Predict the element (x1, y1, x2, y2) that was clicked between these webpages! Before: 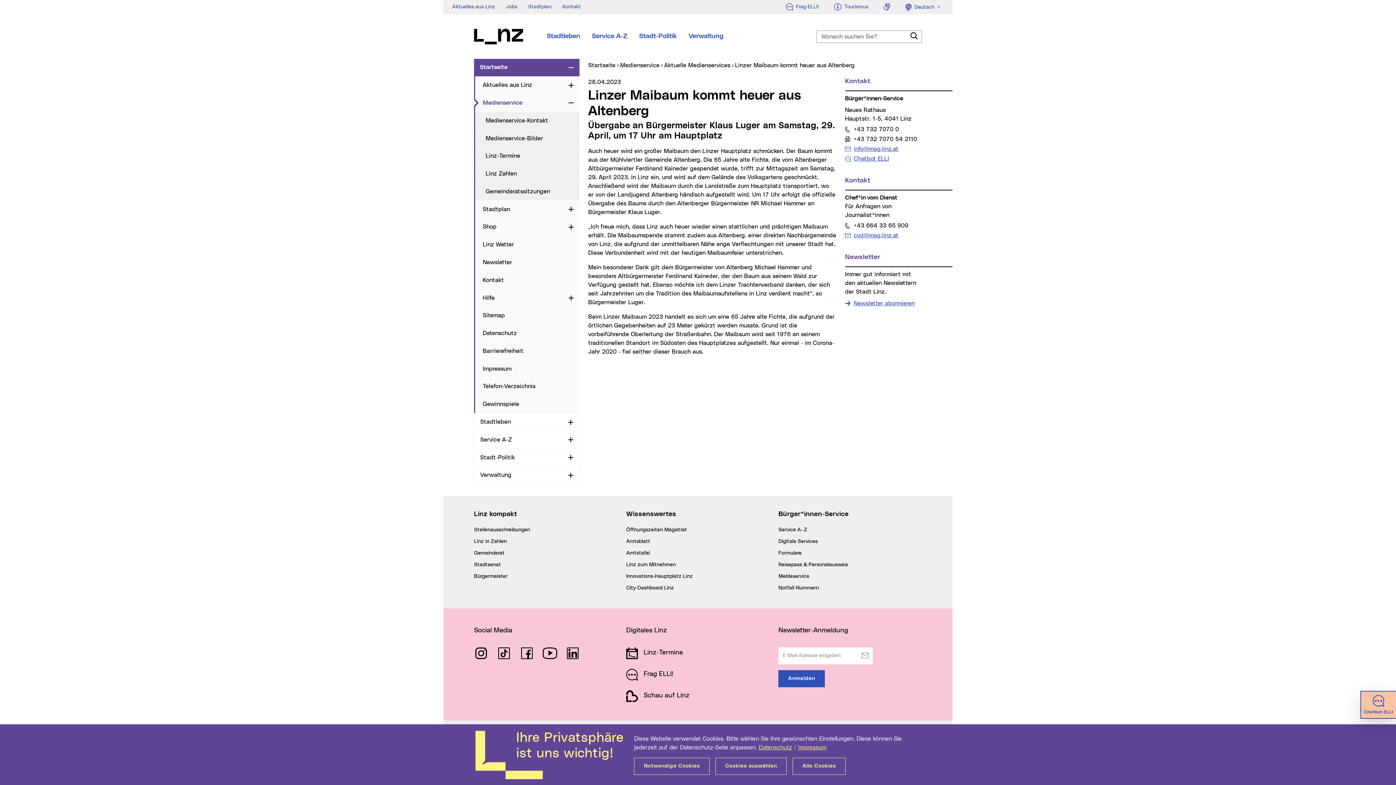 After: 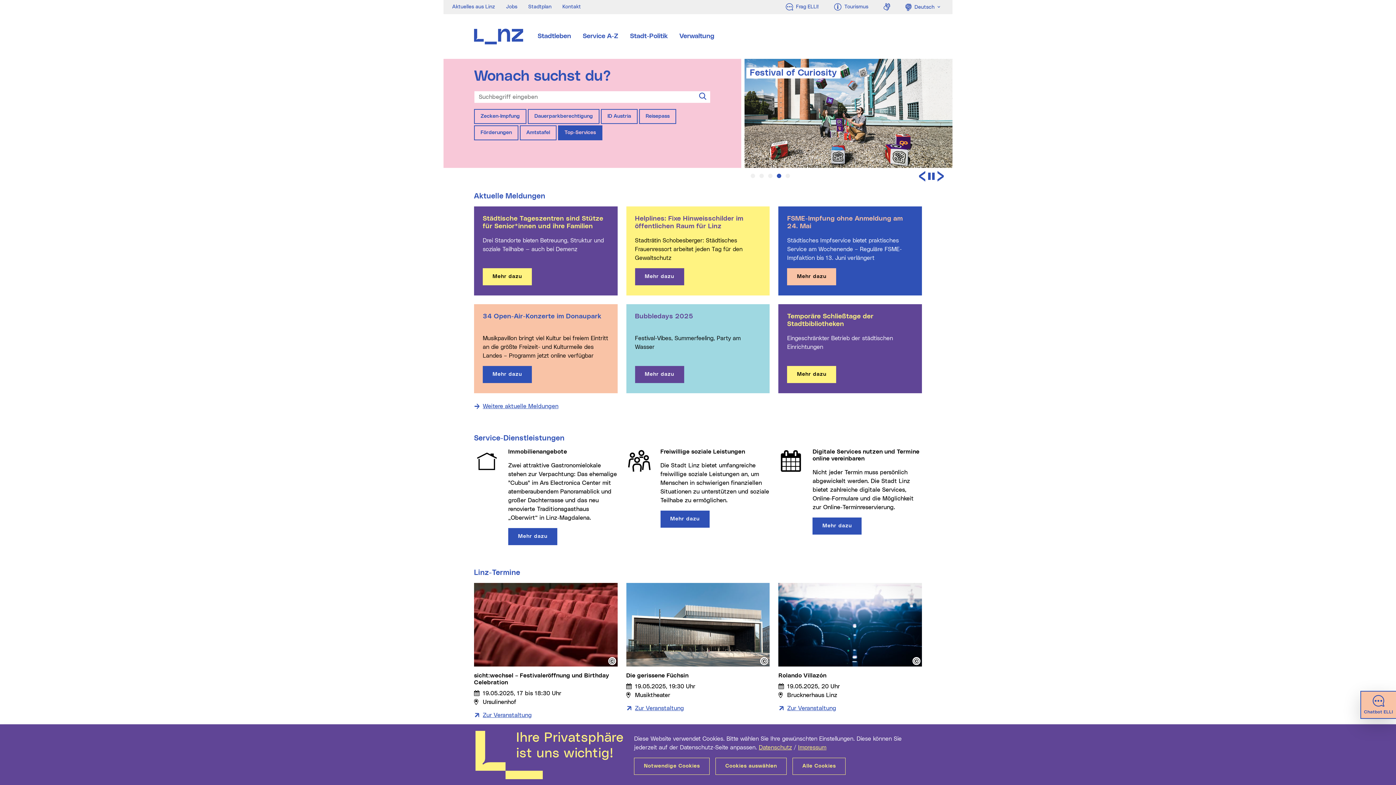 Action: bbox: (474, 28, 523, 44)